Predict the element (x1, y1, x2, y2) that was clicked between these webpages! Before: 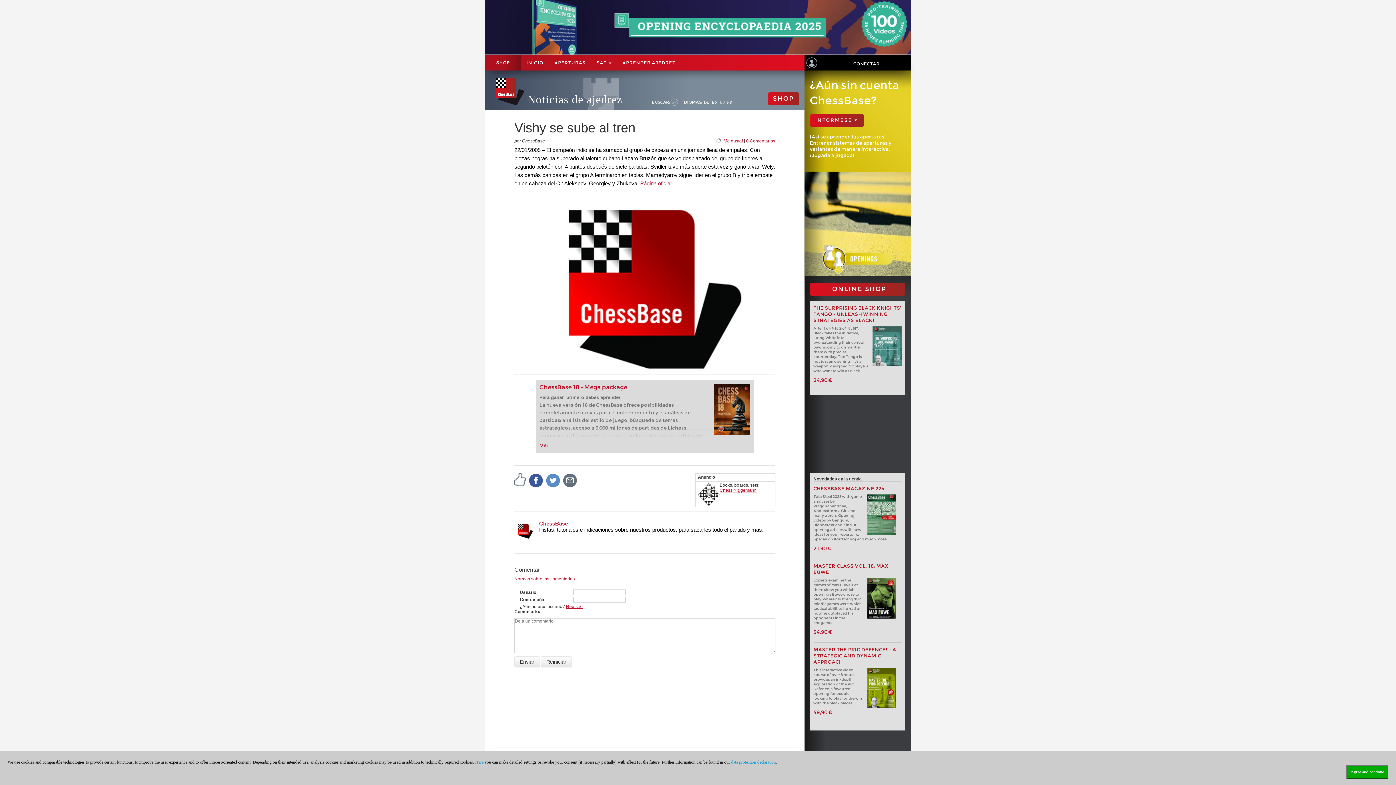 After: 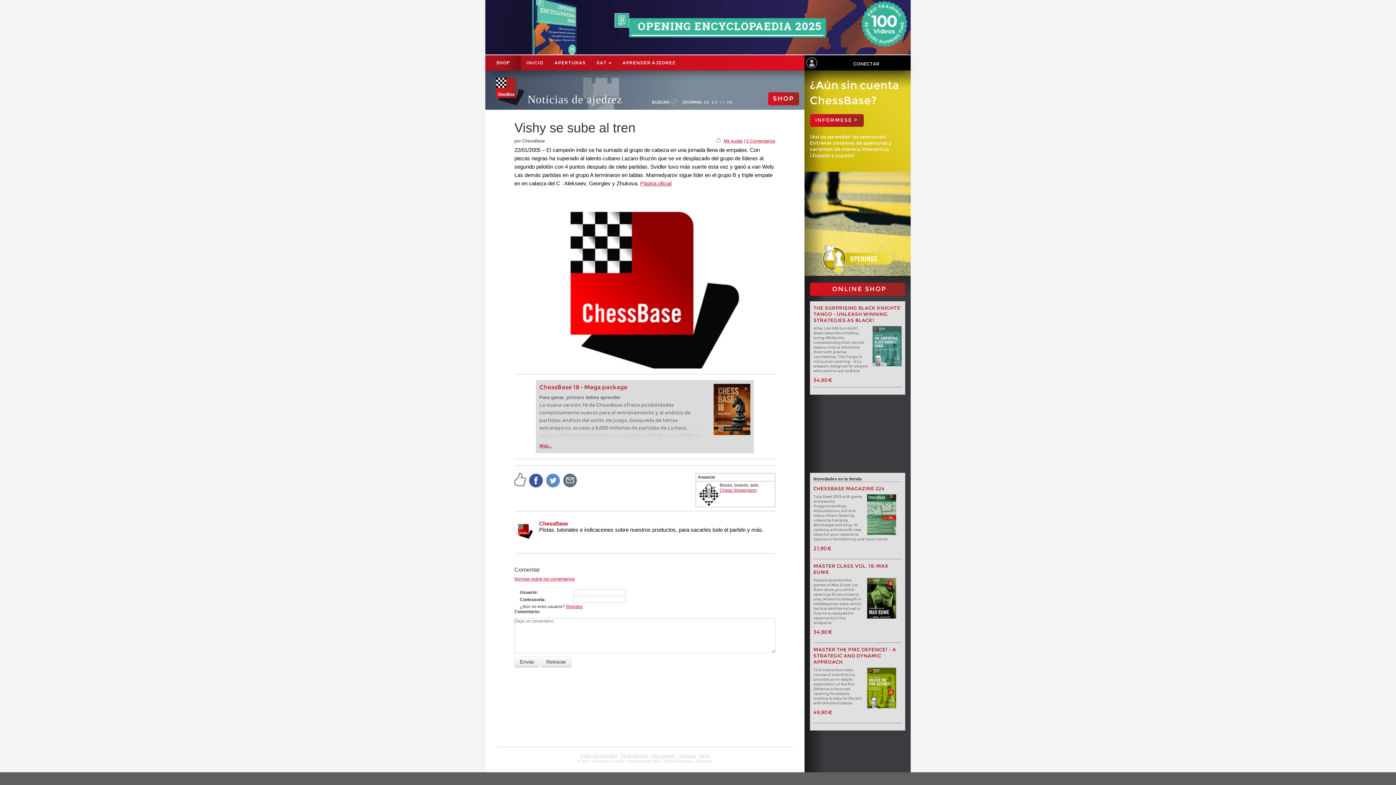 Action: label: Agree and continue bbox: (1346, 769, 1388, 774)